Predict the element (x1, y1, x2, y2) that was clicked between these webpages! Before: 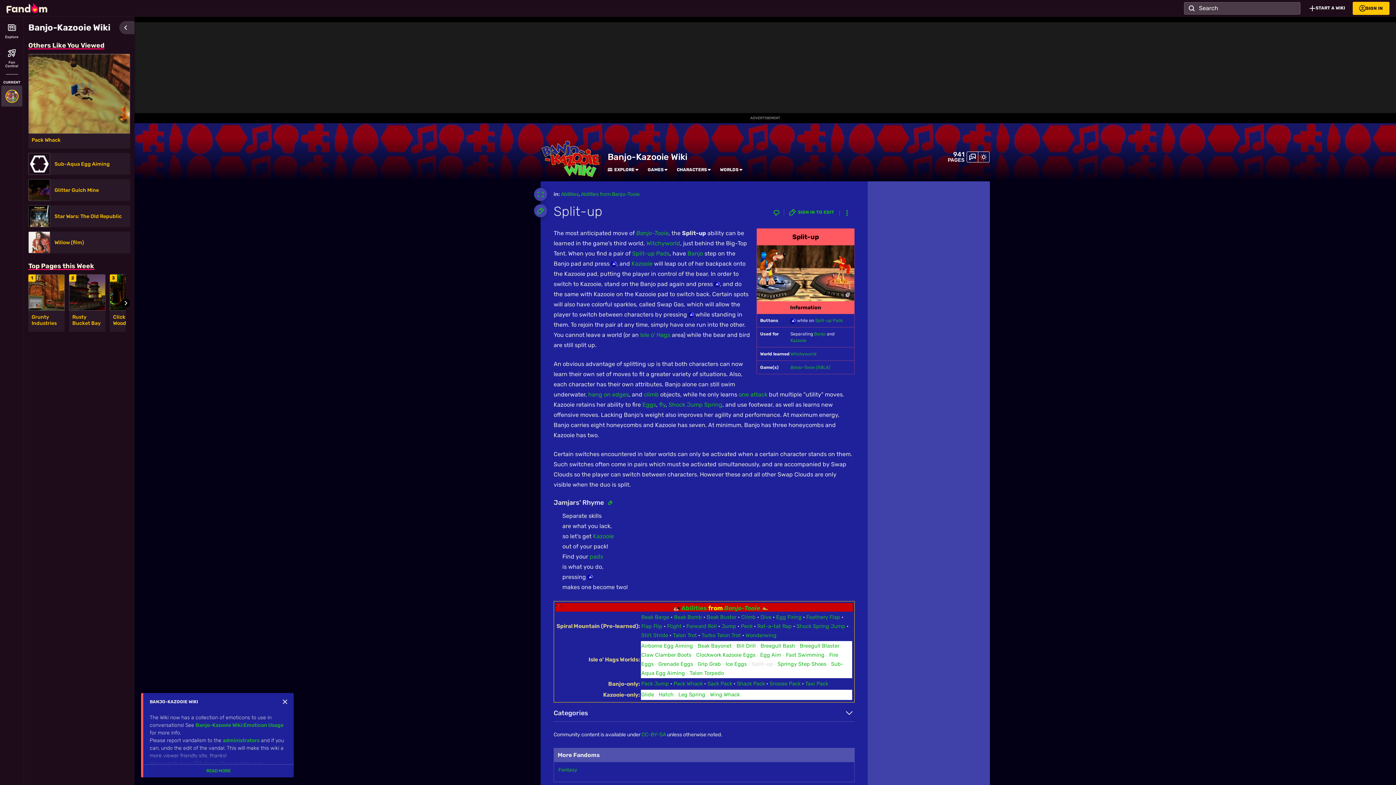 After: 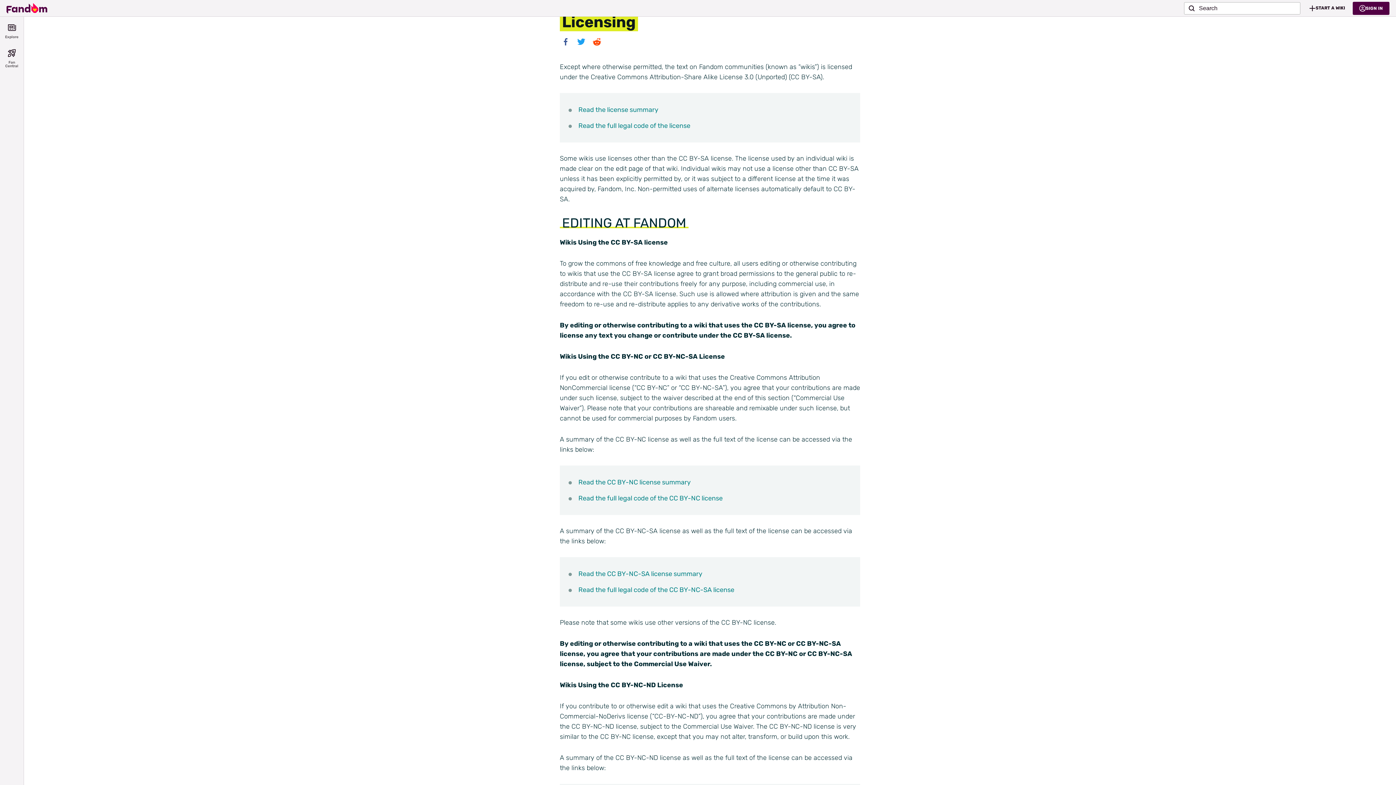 Action: label: CC-BY-SA bbox: (641, 732, 666, 738)